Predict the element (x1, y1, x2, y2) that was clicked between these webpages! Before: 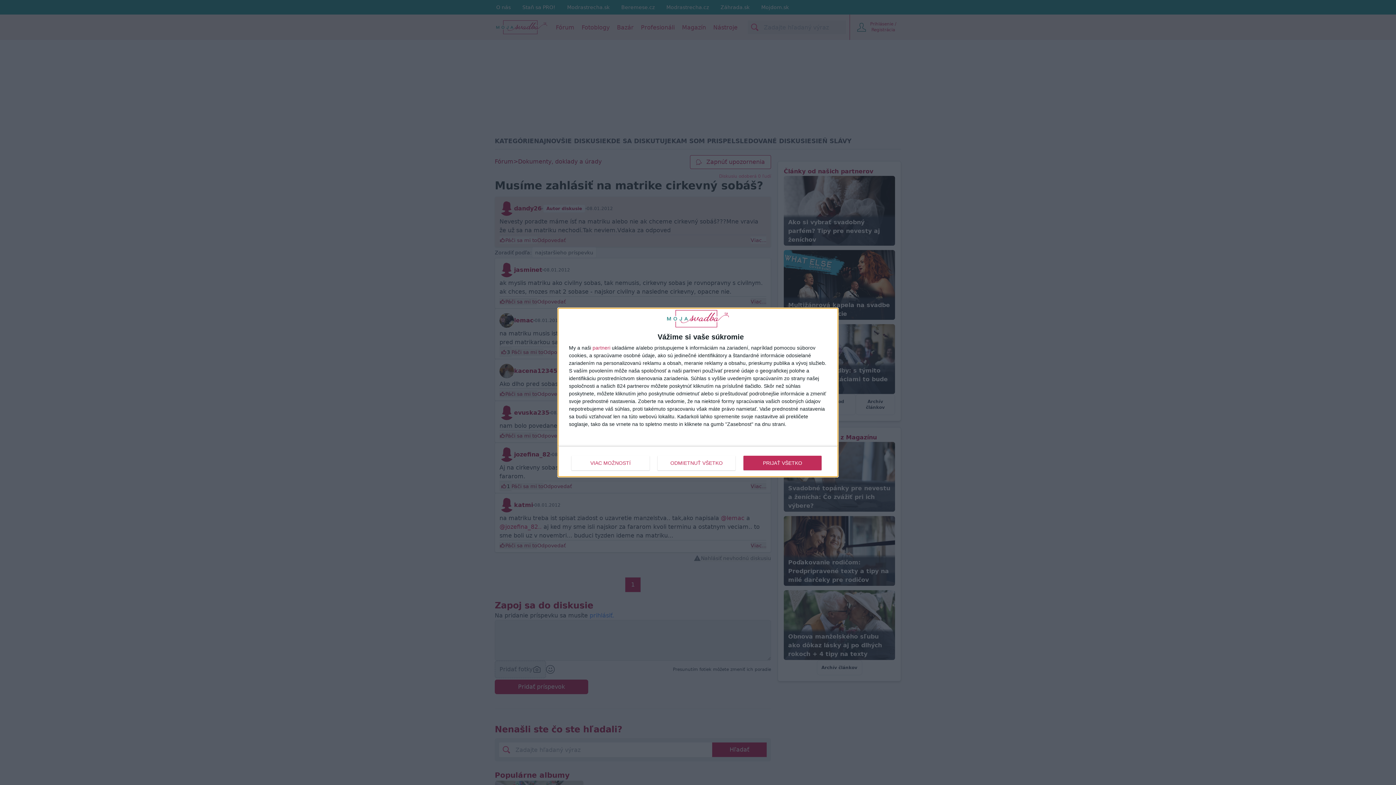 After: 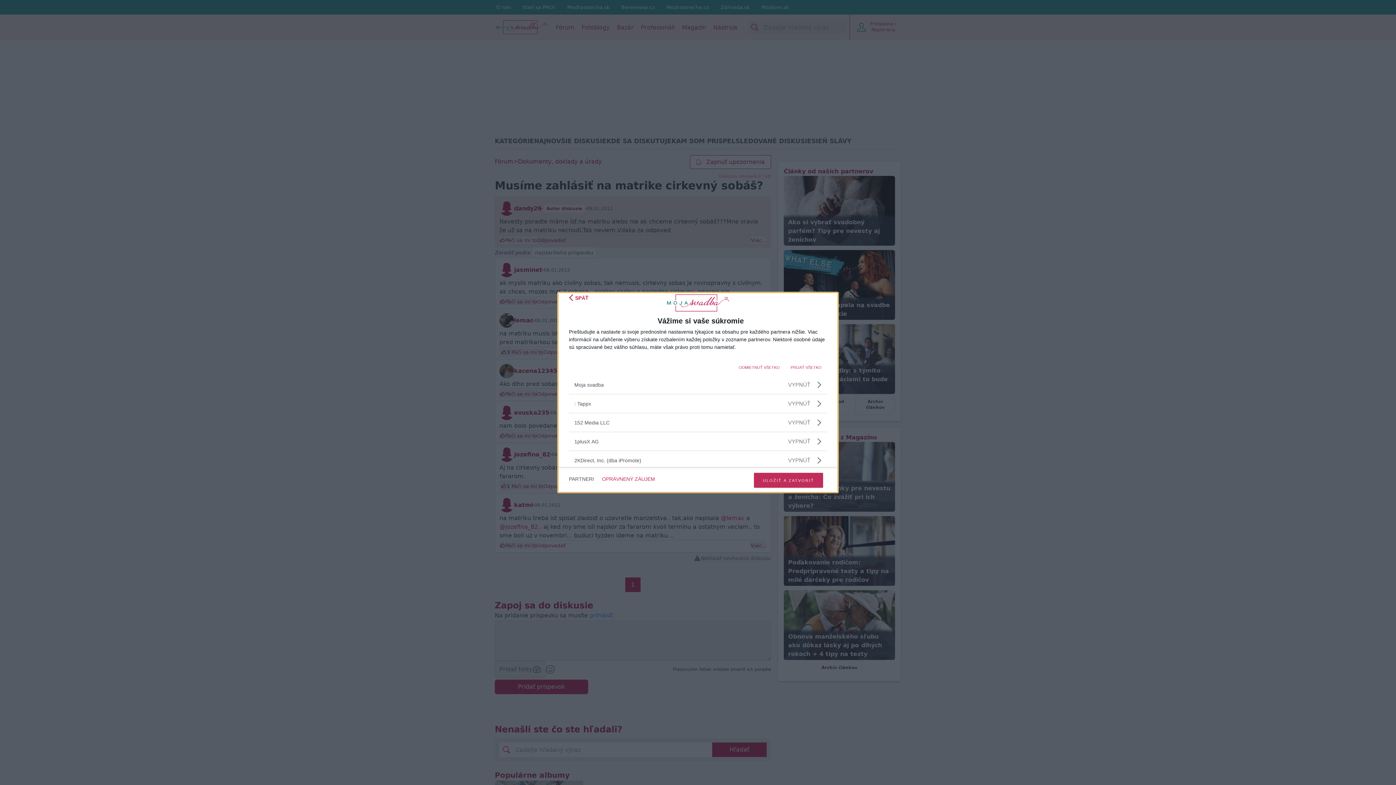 Action: label: partneri bbox: (592, 345, 610, 350)